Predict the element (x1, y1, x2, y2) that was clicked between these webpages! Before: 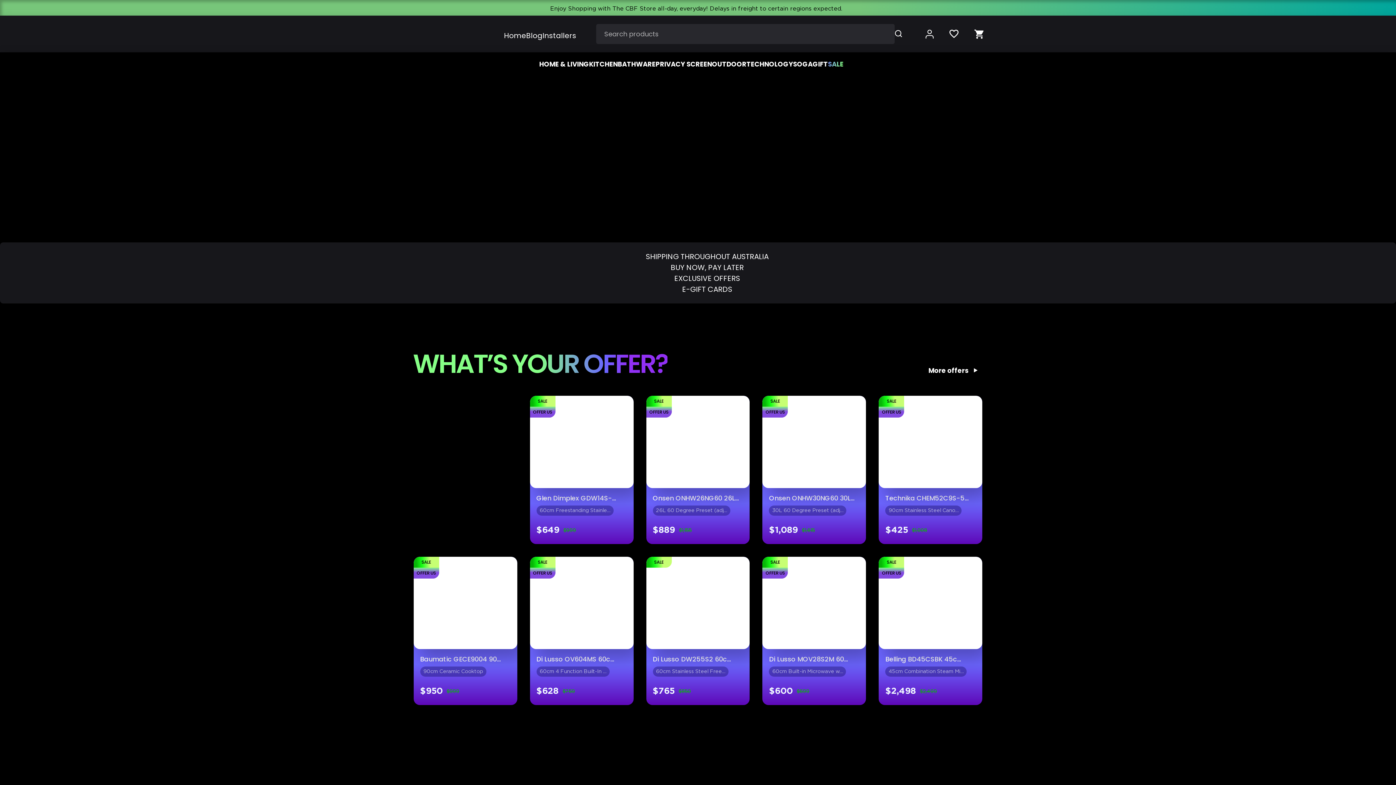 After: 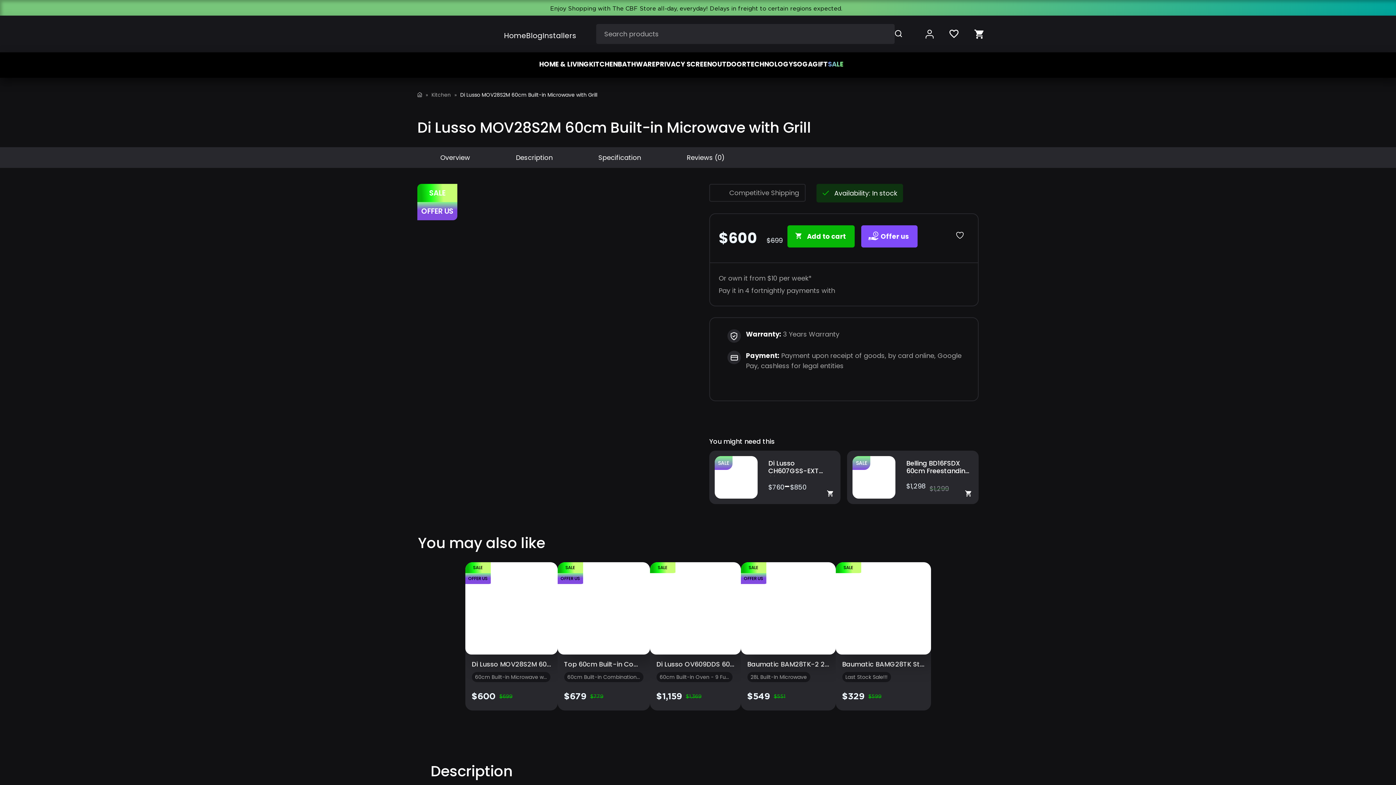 Action: bbox: (770, 563, 858, 642)